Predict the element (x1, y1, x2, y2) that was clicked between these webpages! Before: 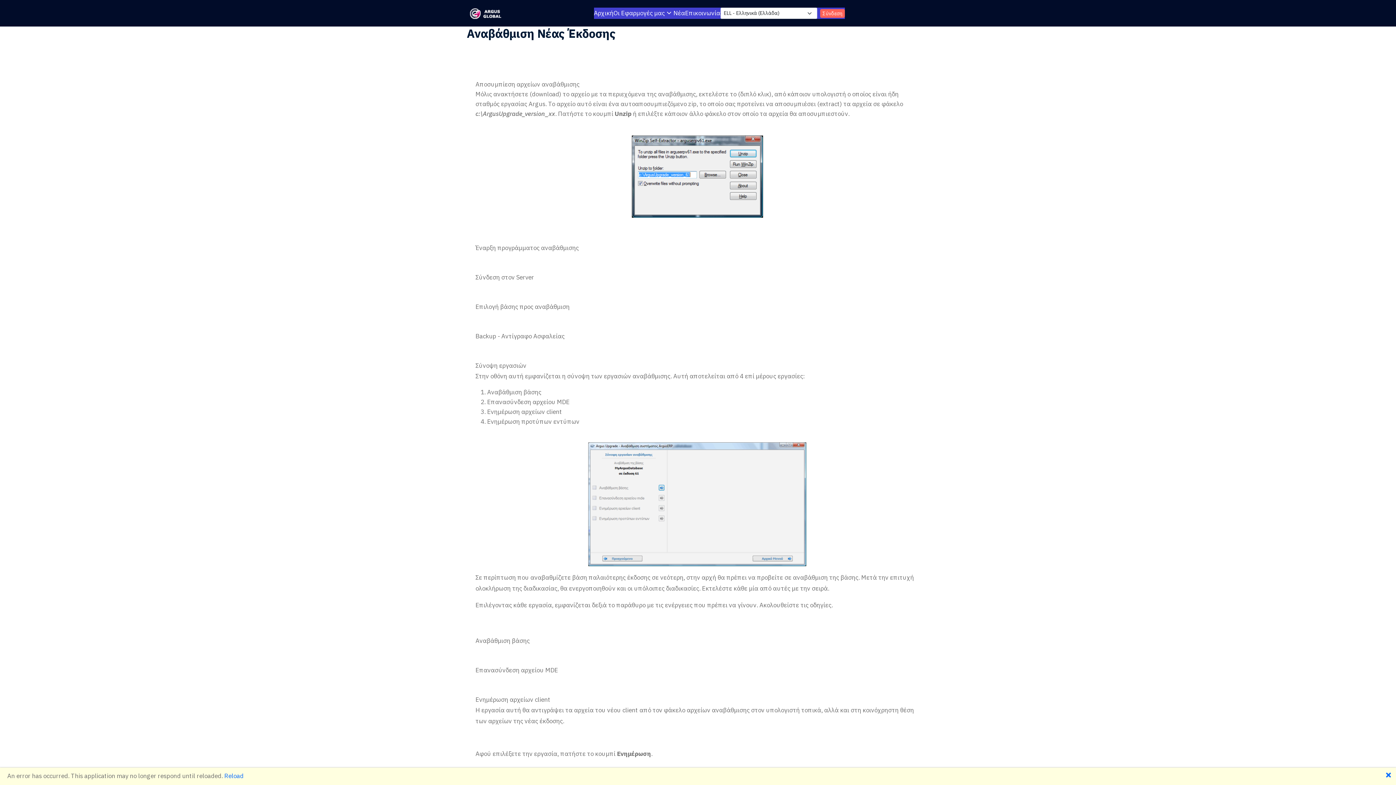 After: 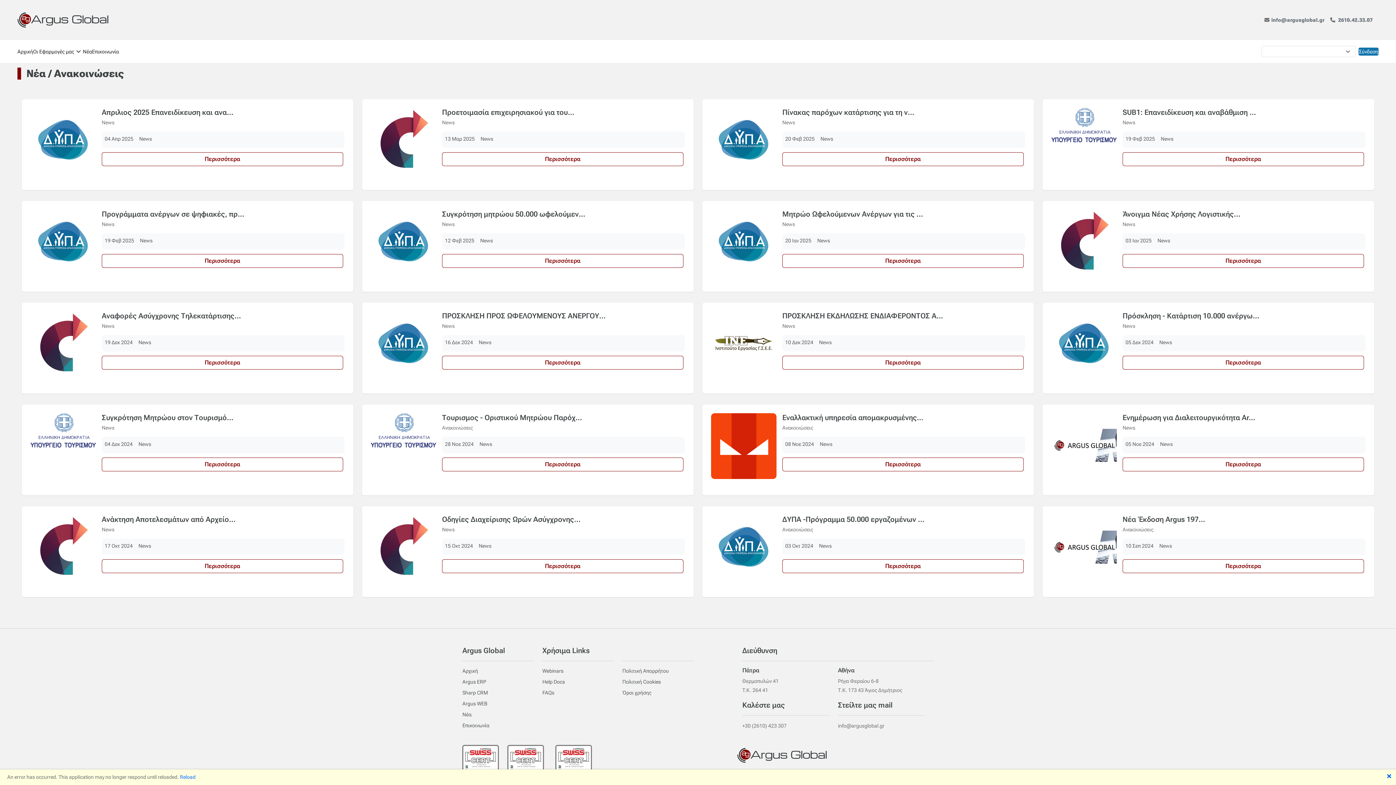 Action: label: Νέα bbox: (673, 8, 685, 18)